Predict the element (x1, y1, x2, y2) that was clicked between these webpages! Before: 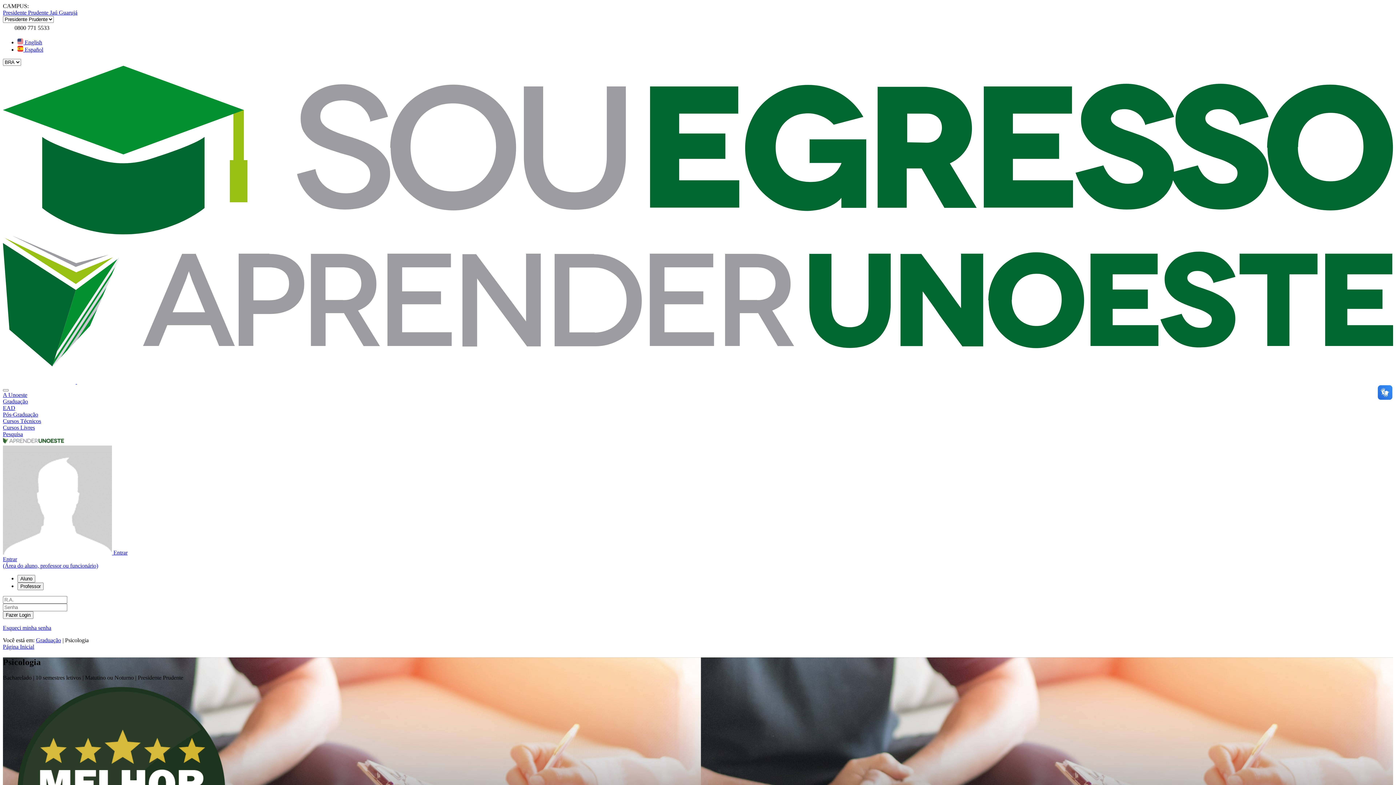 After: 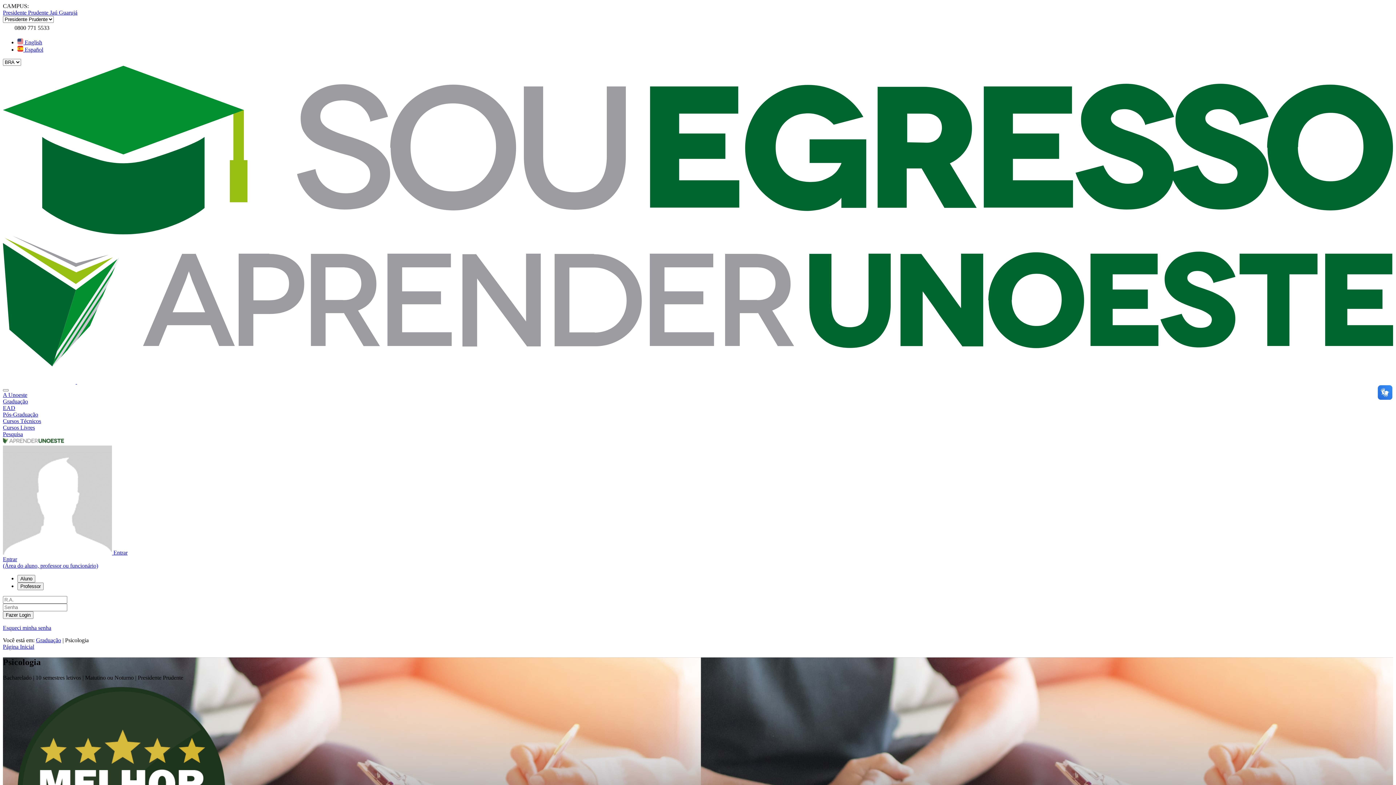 Action: bbox: (2, 625, 51, 631) label: Esqueci minha senha